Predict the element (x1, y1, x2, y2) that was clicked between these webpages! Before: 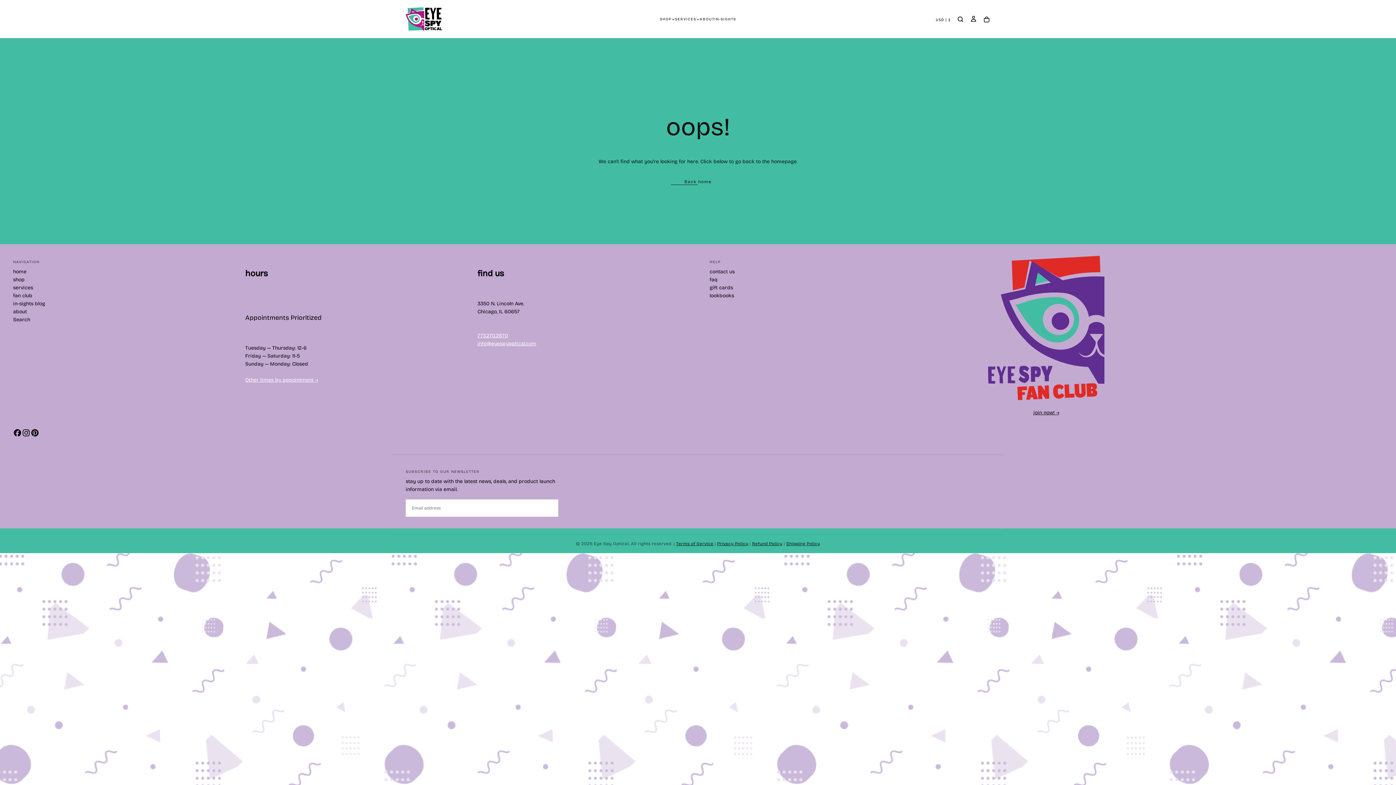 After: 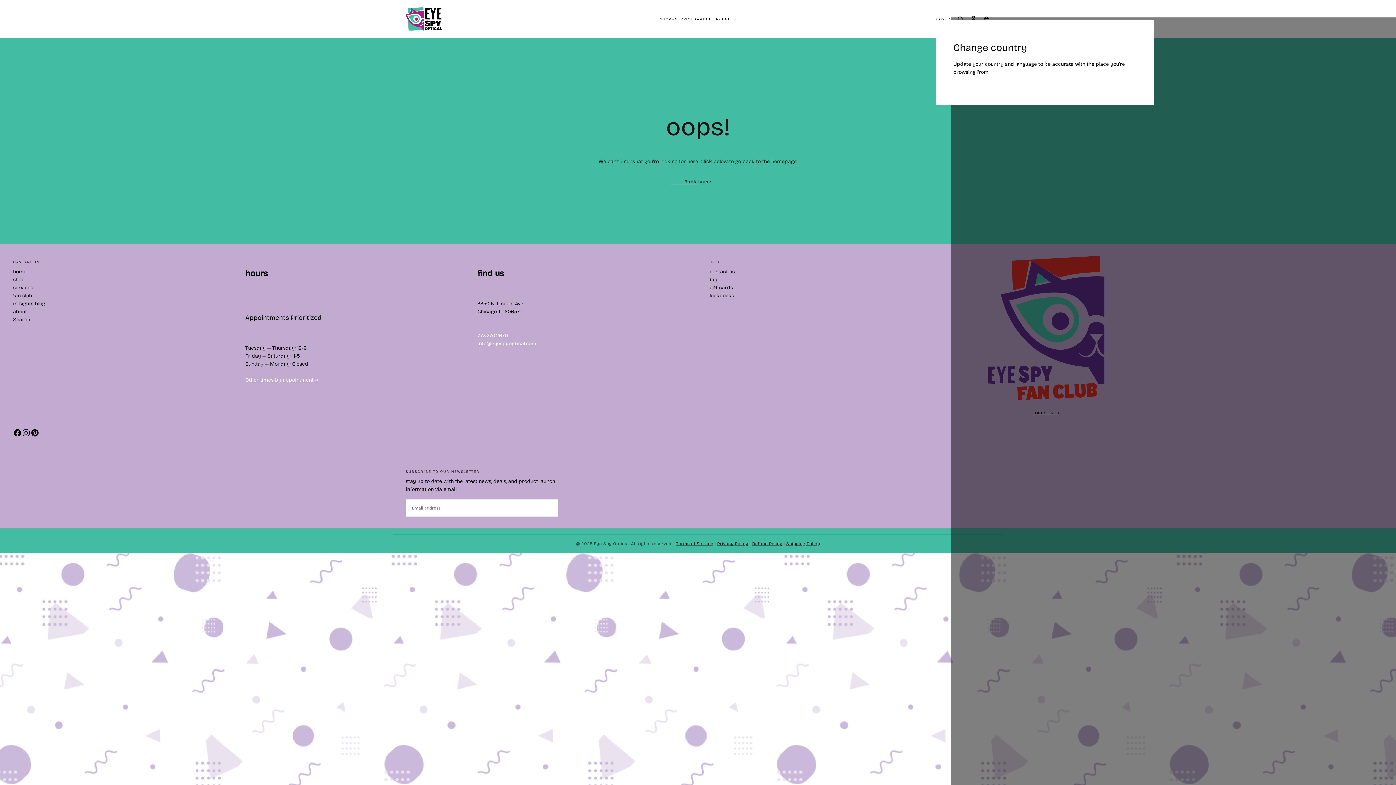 Action: label: Country bbox: (936, 17, 951, 21)